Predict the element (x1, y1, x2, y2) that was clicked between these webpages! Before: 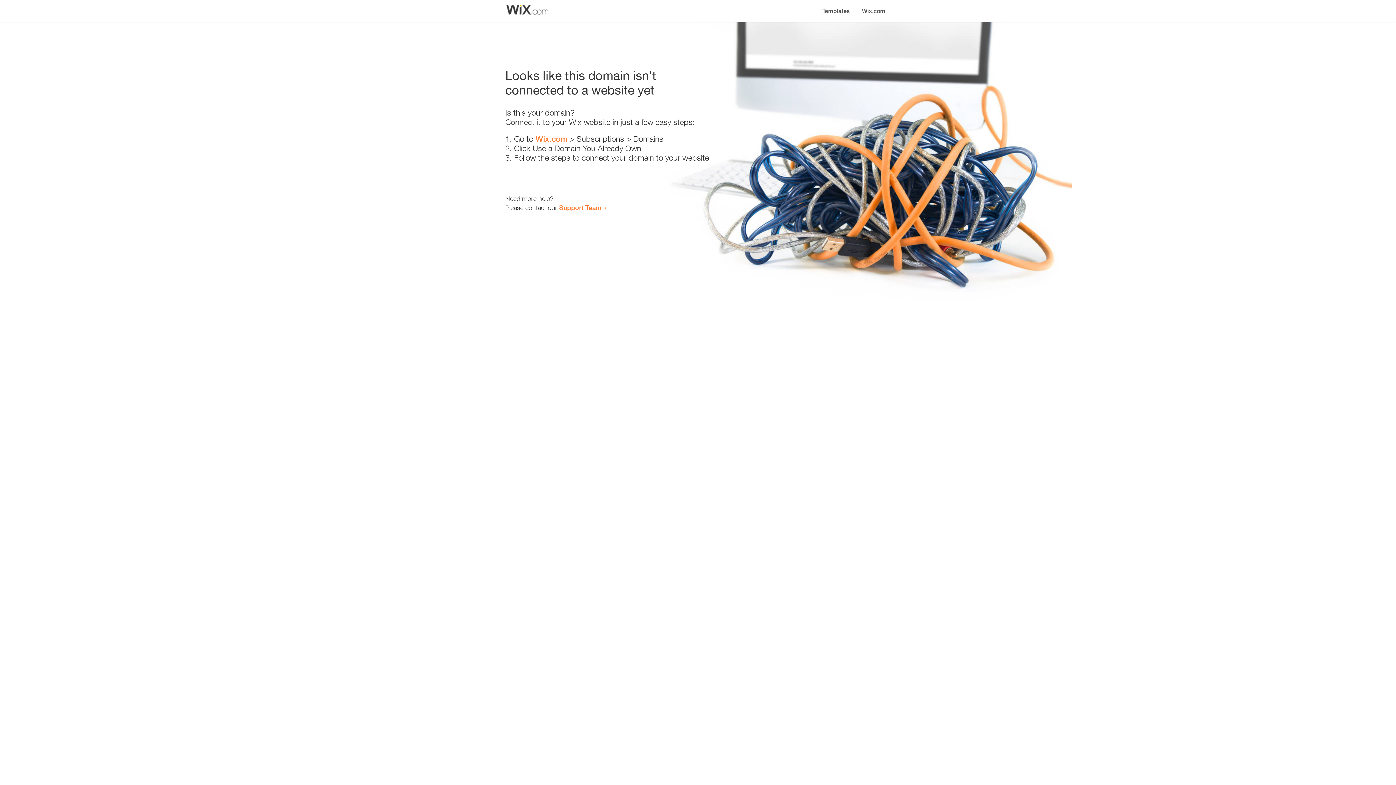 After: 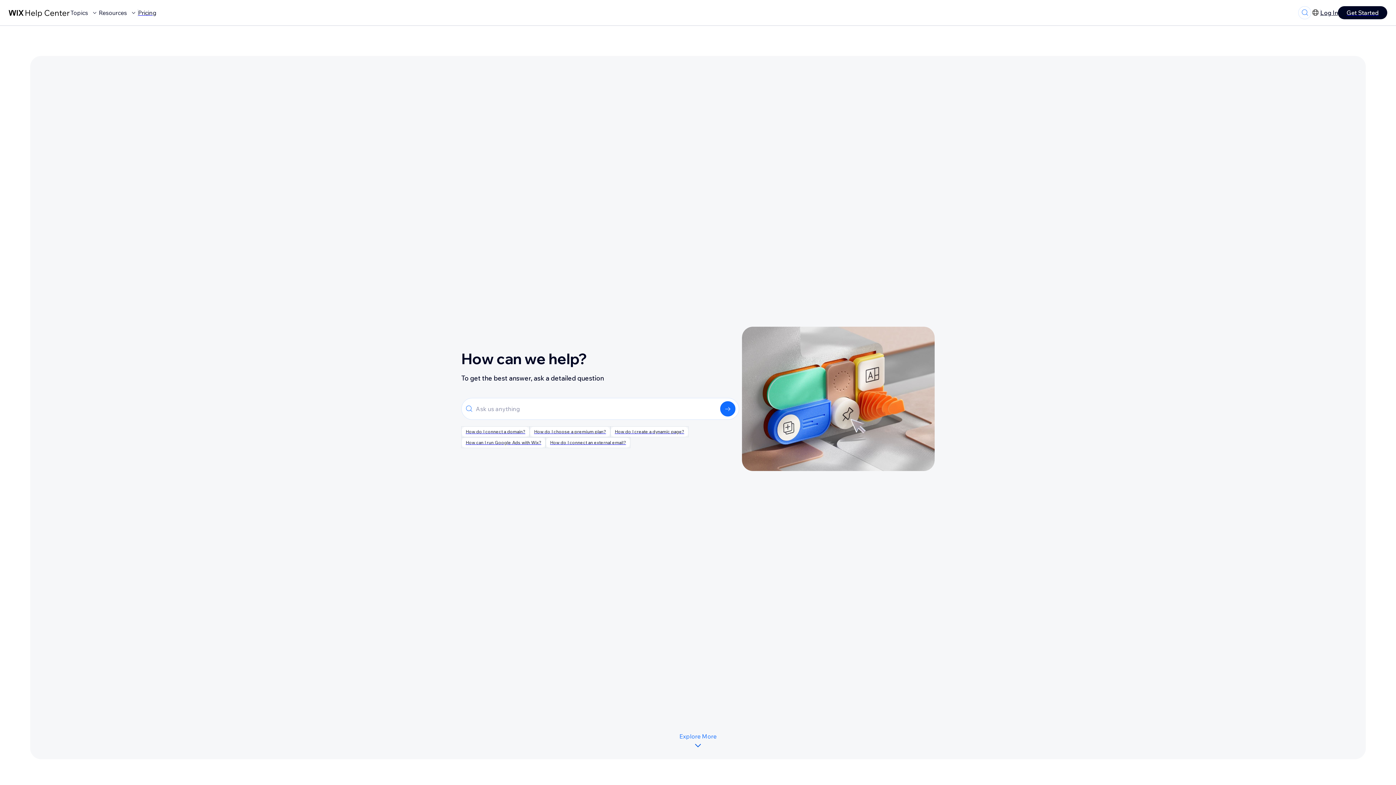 Action: bbox: (559, 203, 601, 211) label: Support Team